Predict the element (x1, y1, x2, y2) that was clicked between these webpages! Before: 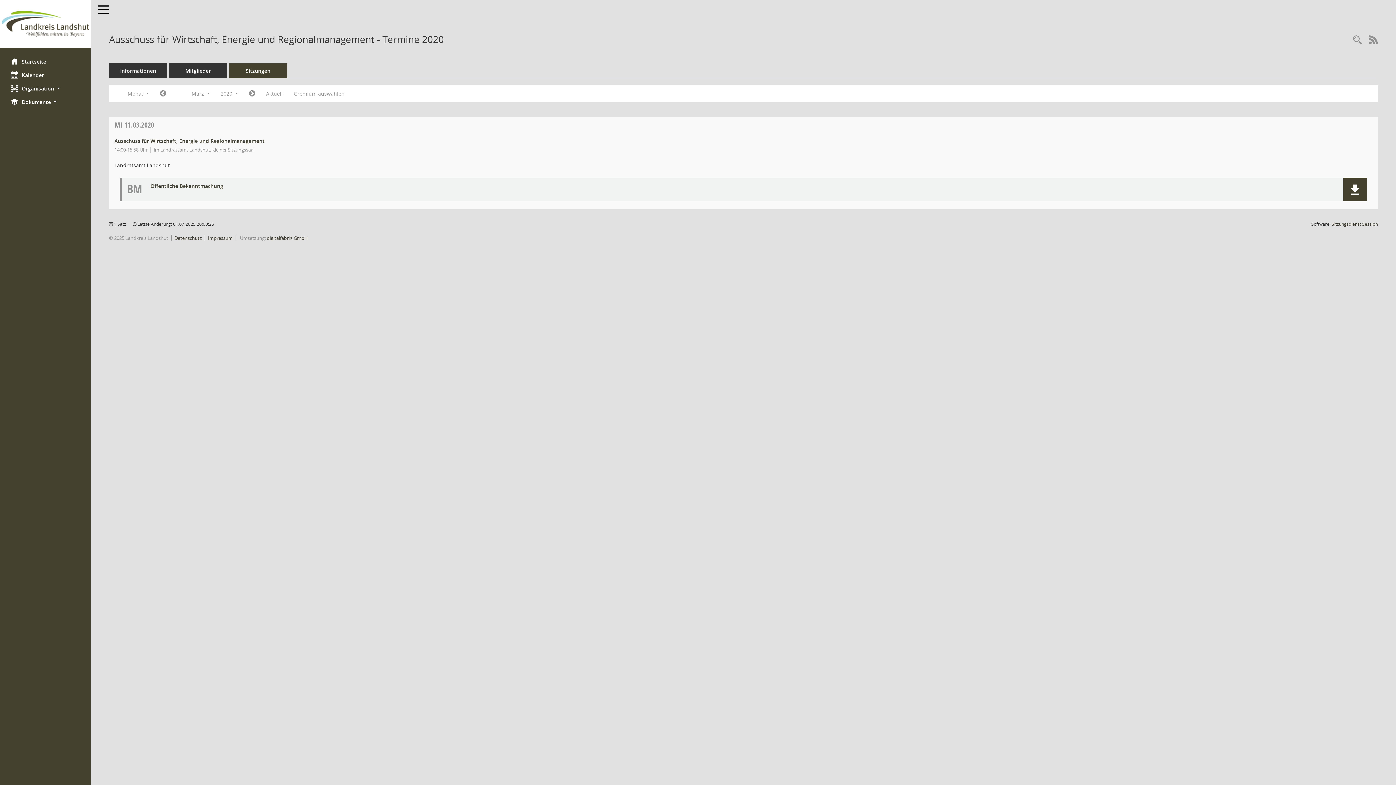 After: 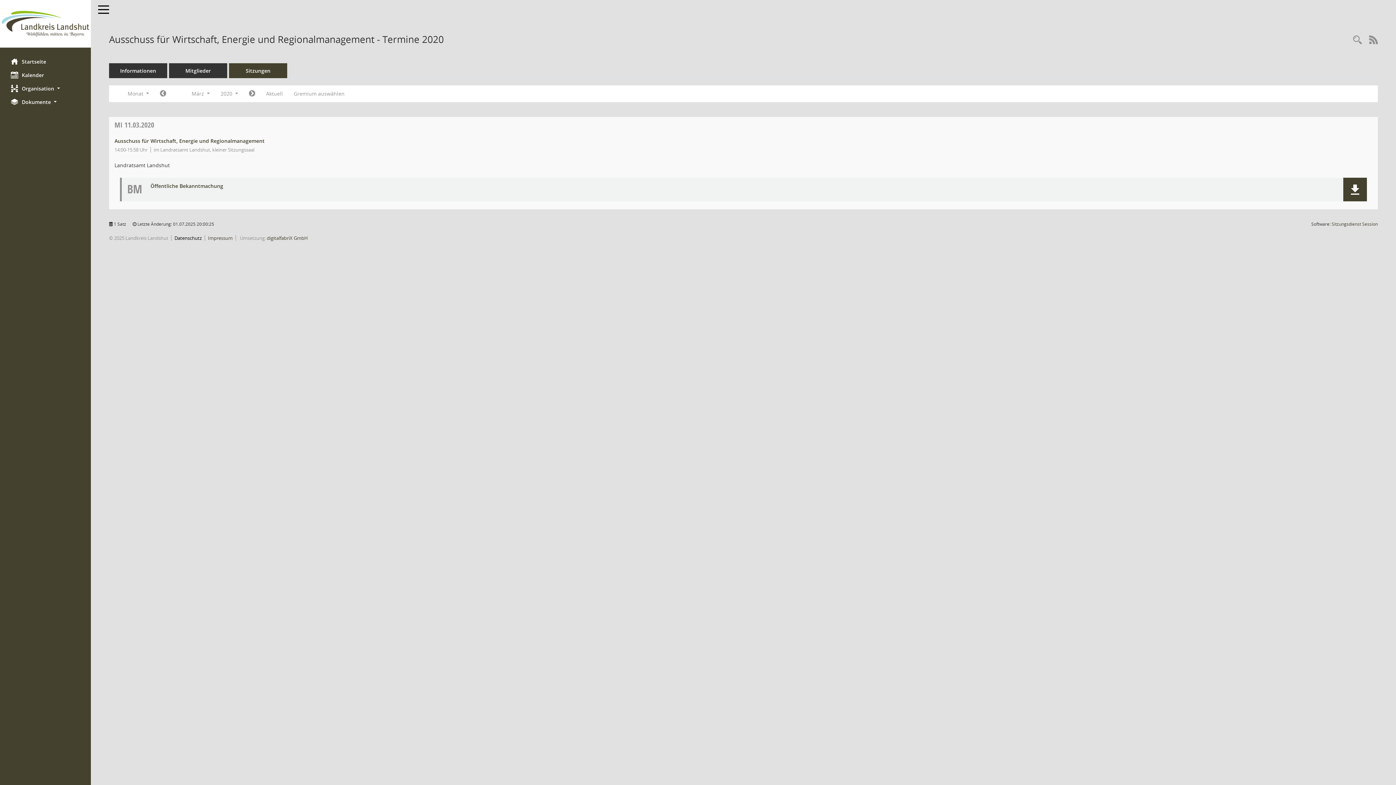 Action: bbox: (174, 234, 201, 241) label: Datenschutz